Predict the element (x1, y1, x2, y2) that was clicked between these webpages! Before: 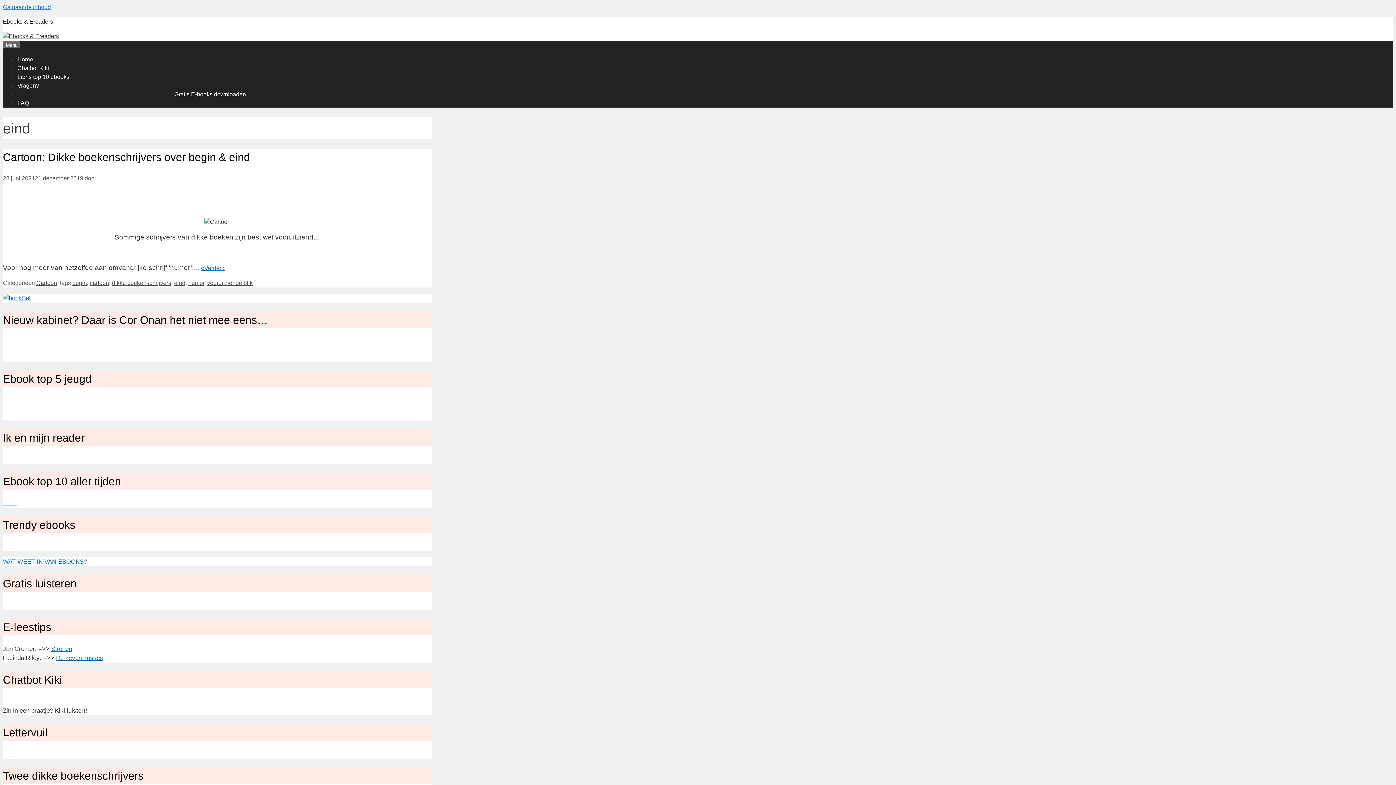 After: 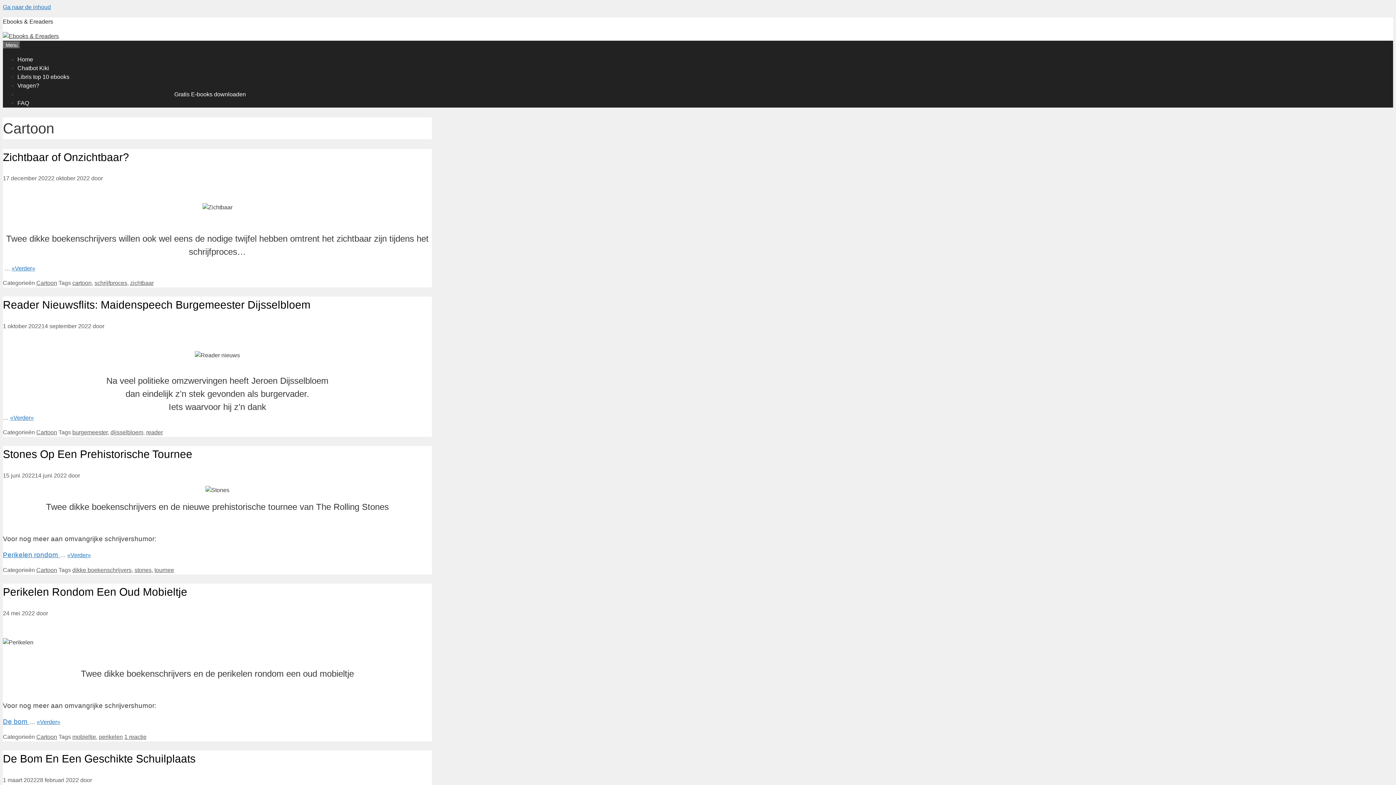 Action: bbox: (36, 280, 57, 286) label: Cartoon